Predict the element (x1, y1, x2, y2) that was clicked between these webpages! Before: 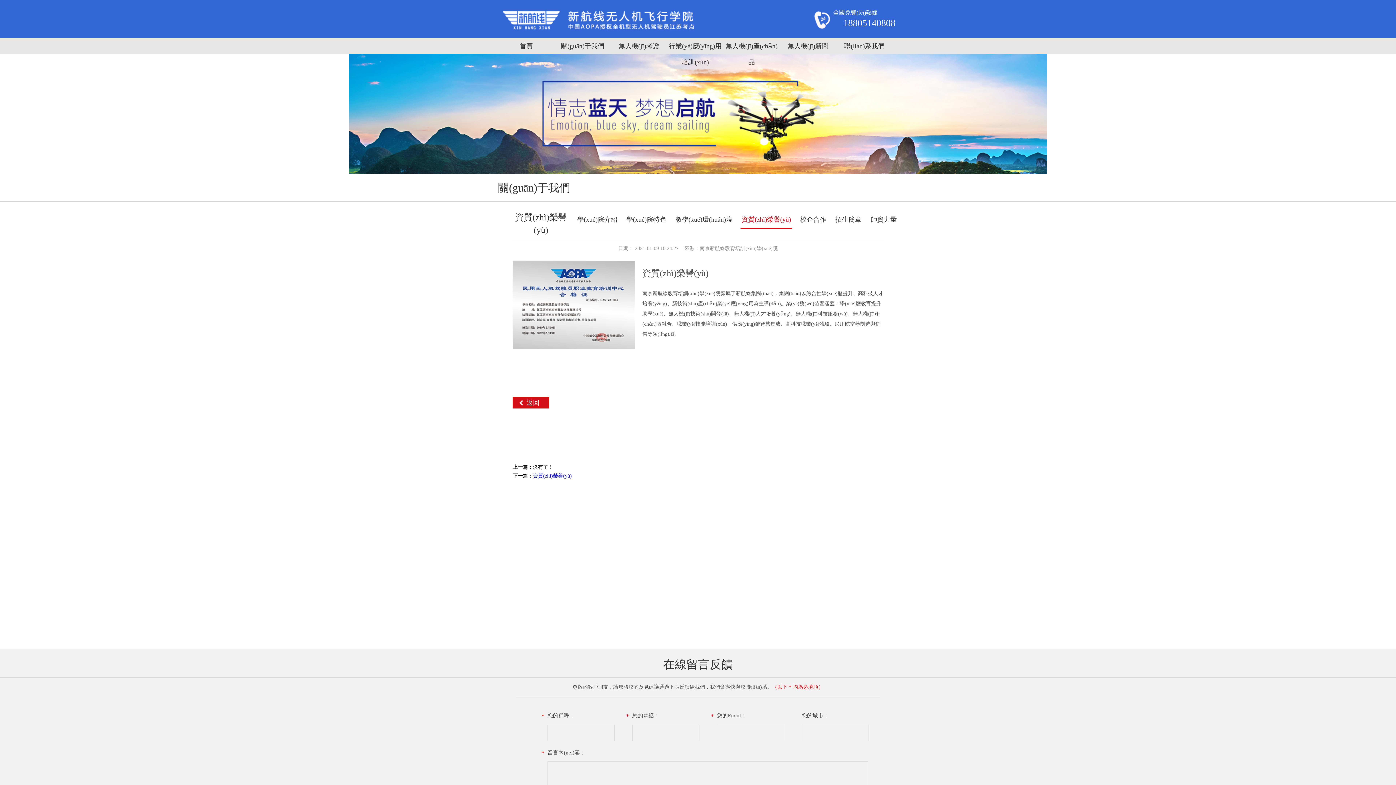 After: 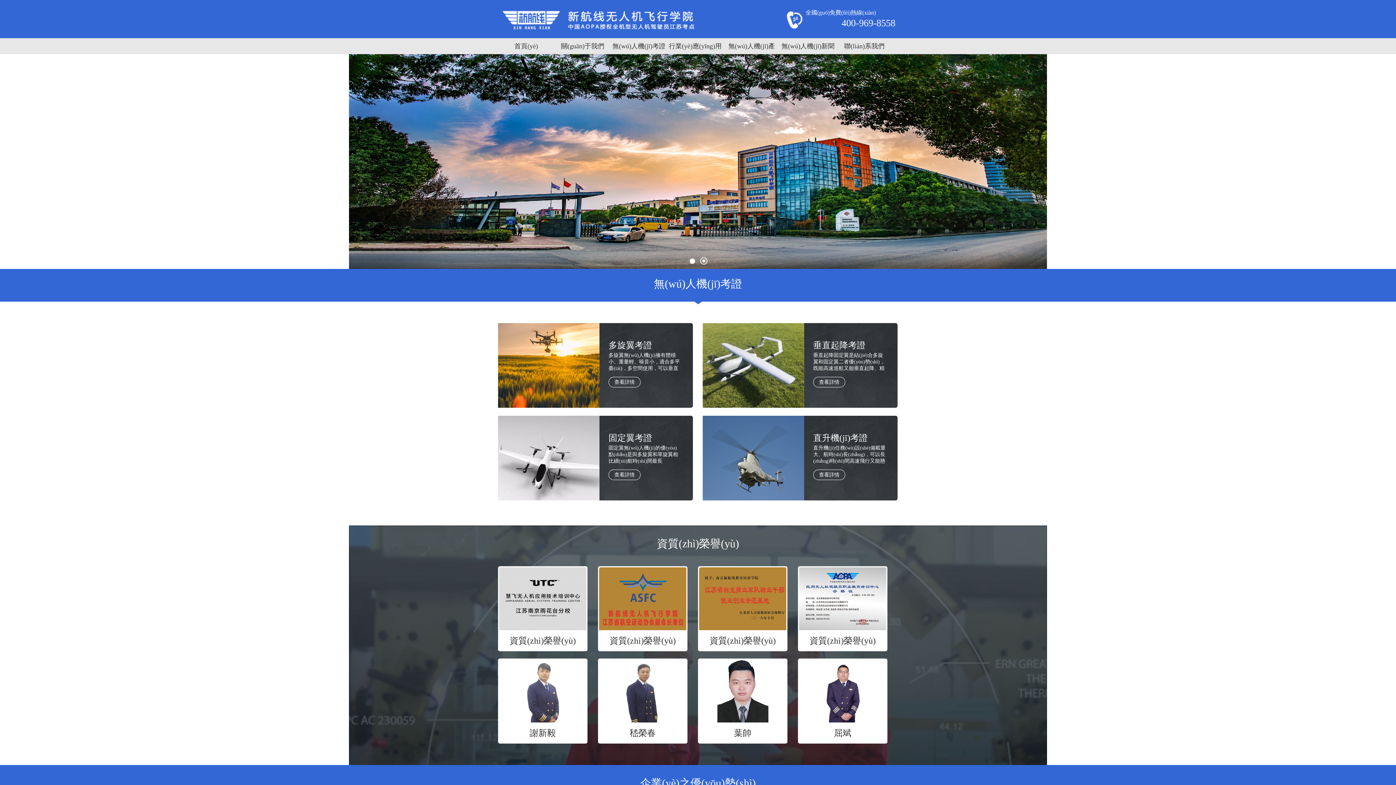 Action: bbox: (498, 23, 730, 34)